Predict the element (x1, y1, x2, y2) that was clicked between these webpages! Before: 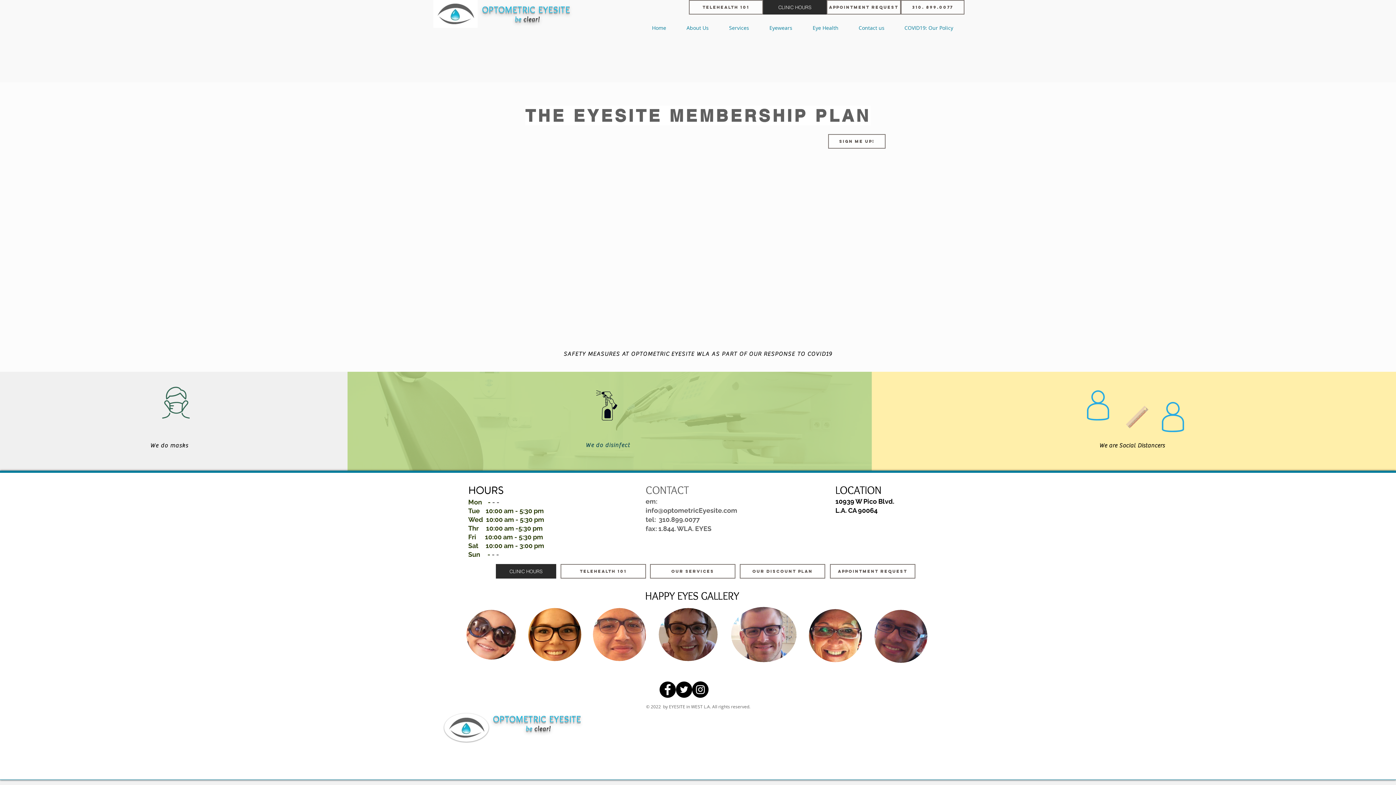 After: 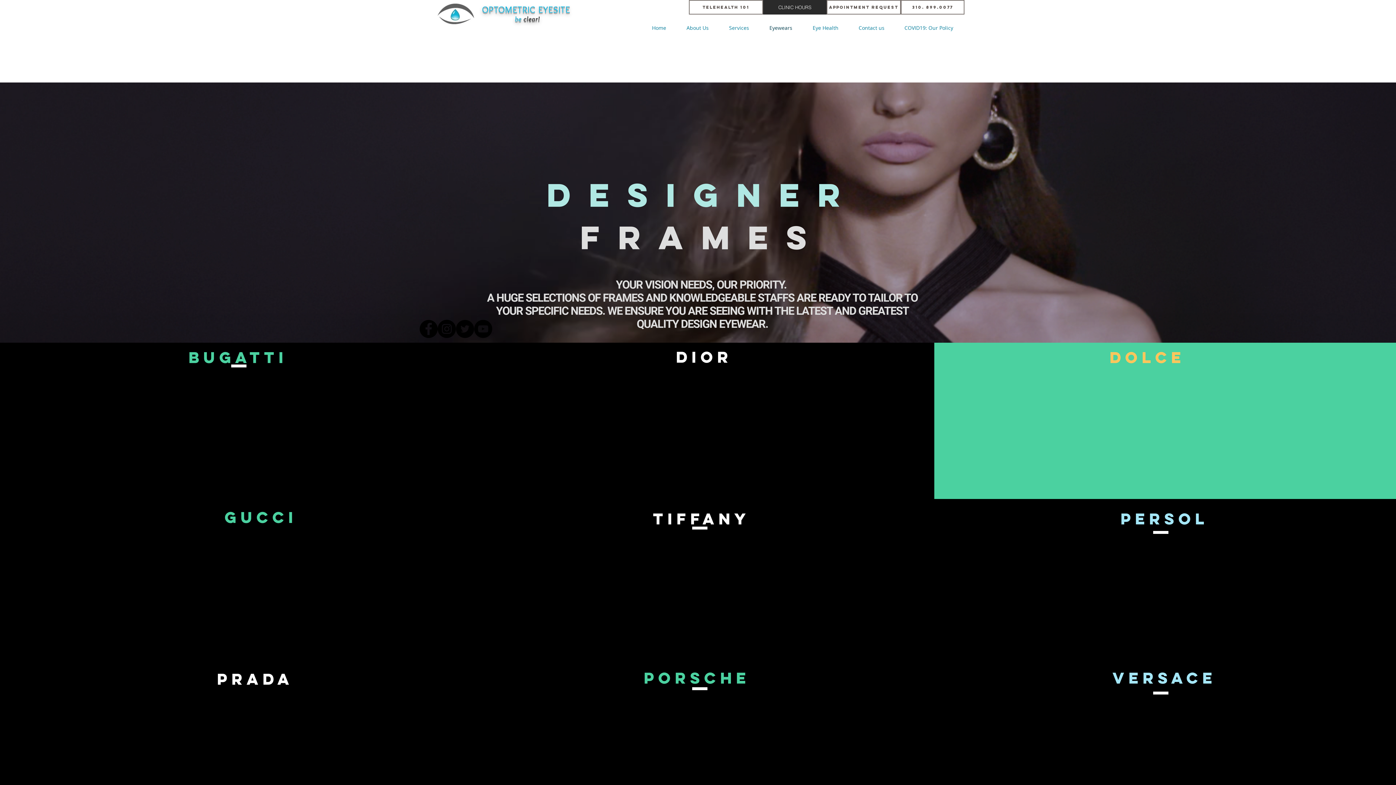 Action: label: Eyewears bbox: (759, 20, 802, 34)